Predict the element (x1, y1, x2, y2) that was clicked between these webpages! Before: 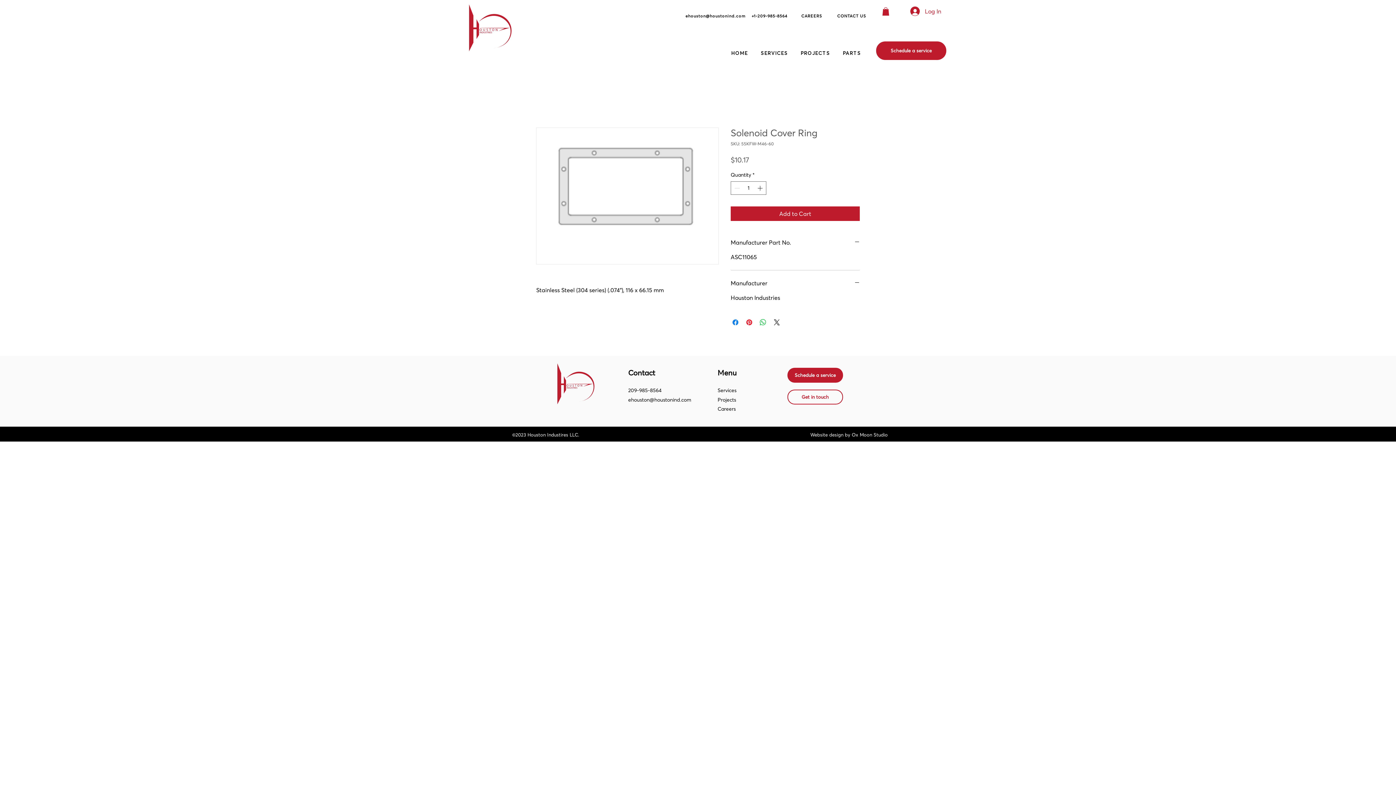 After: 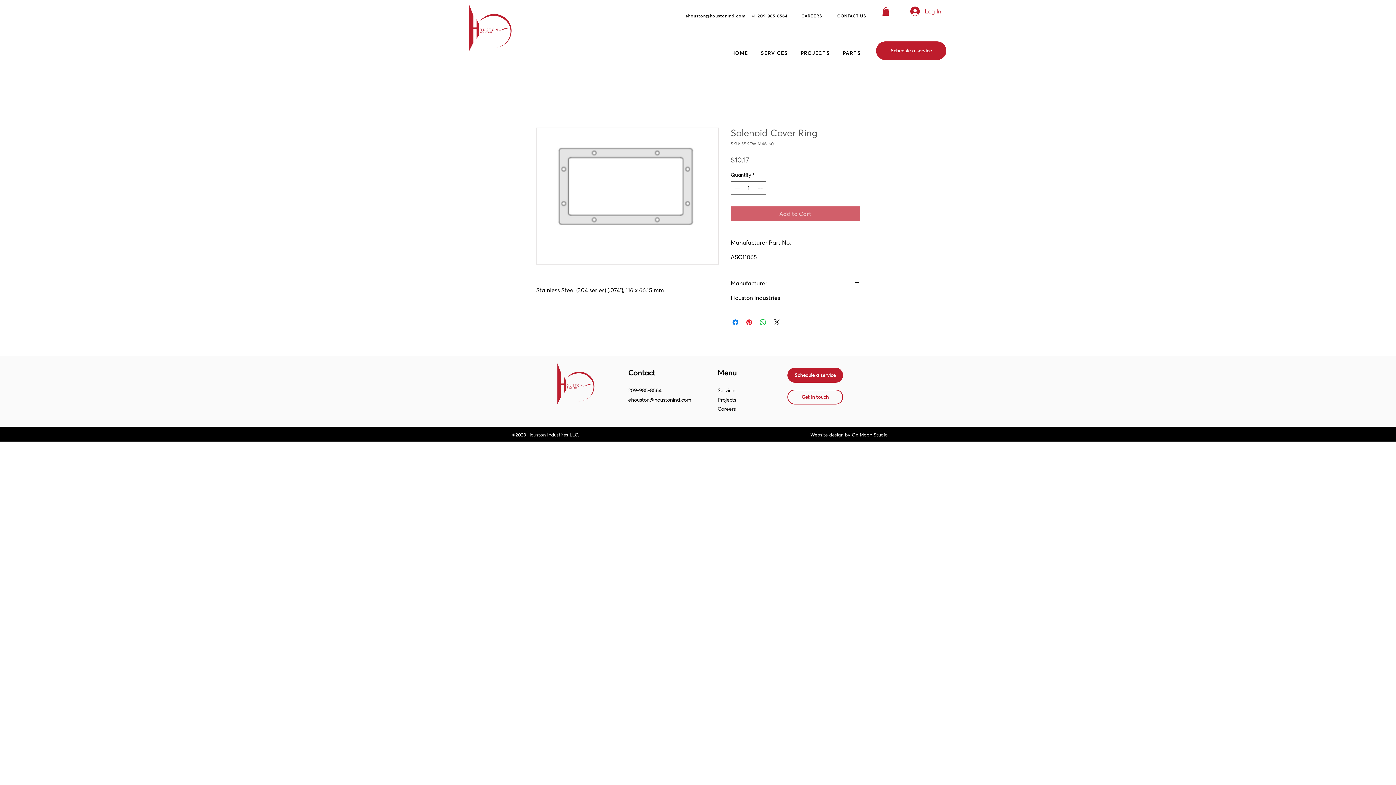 Action: bbox: (730, 206, 860, 220) label: Add to Cart